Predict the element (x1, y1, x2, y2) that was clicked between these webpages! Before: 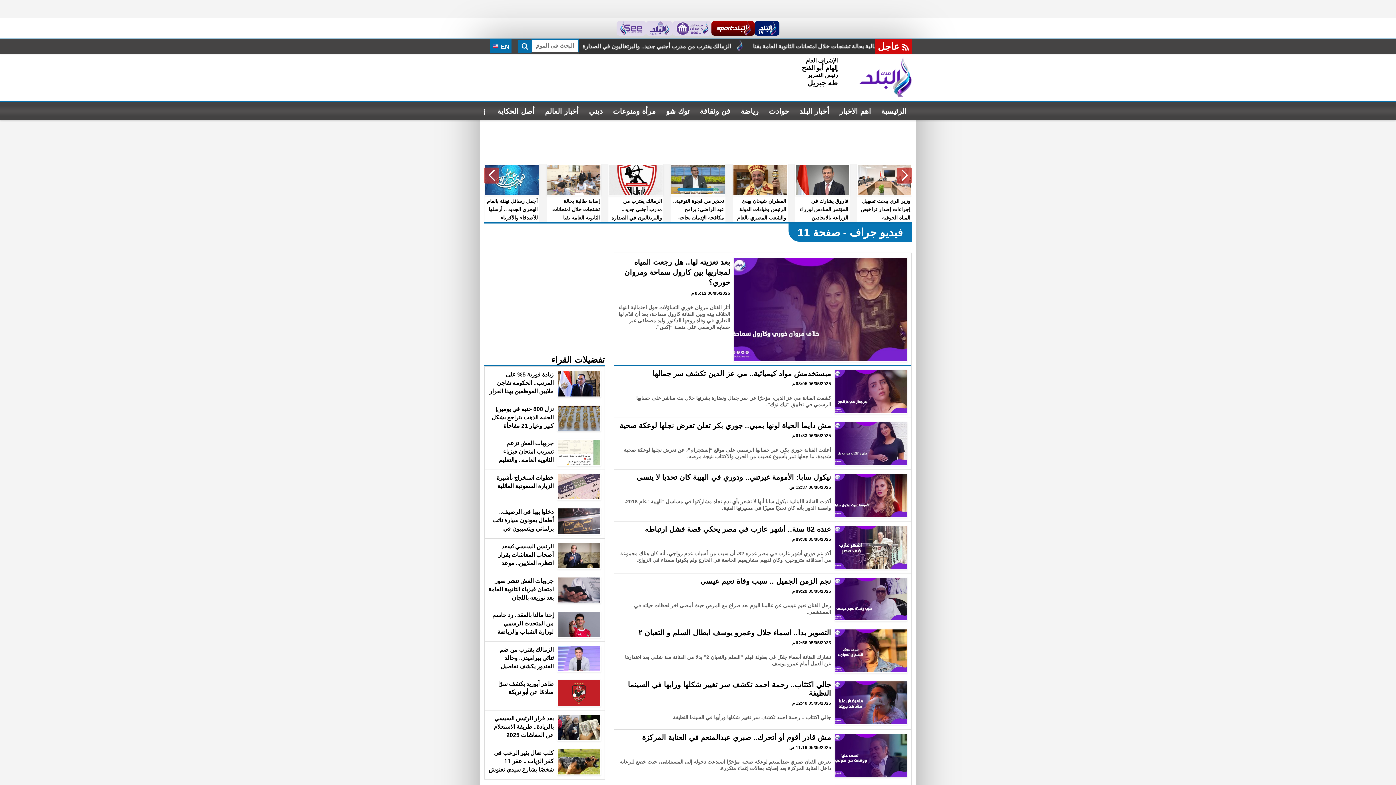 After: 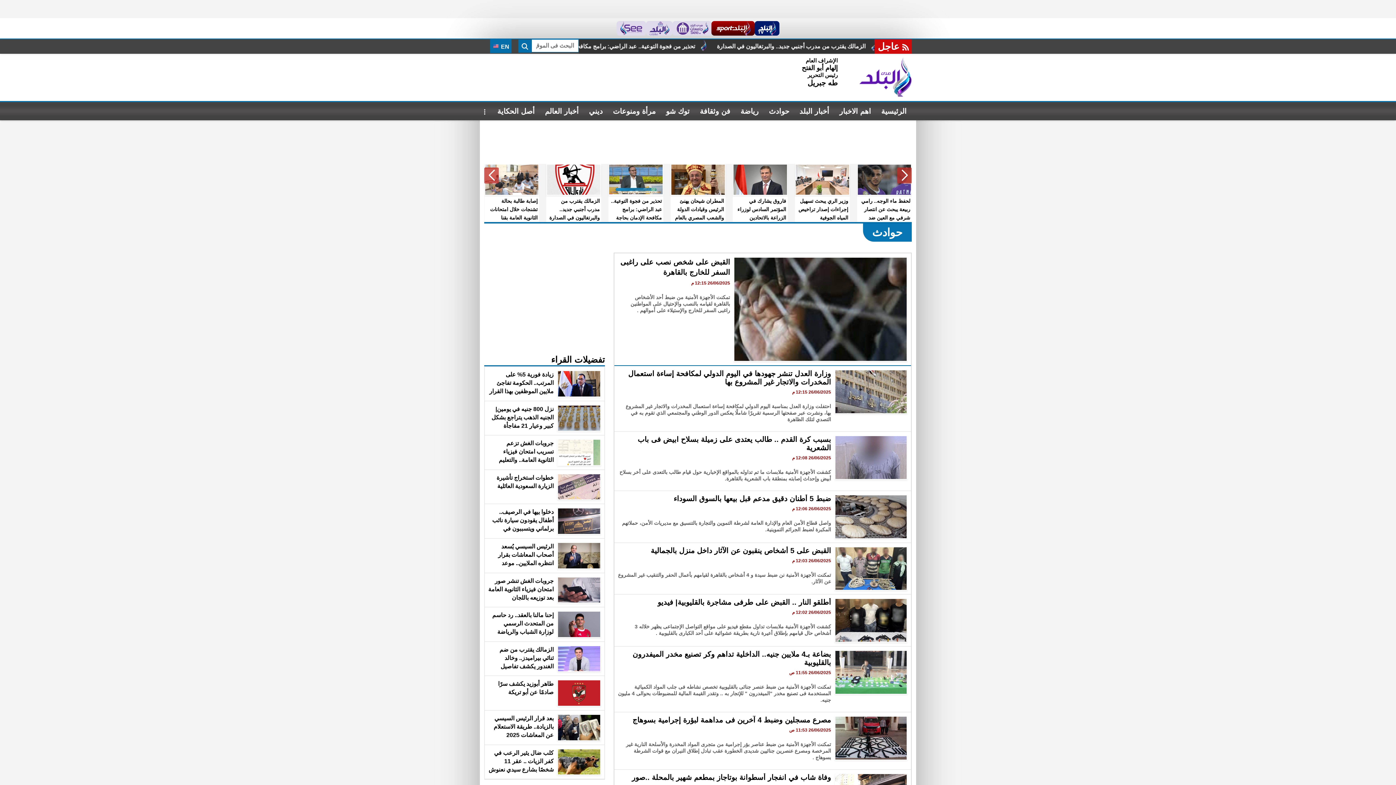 Action: bbox: (764, 102, 794, 120) label: حوادث